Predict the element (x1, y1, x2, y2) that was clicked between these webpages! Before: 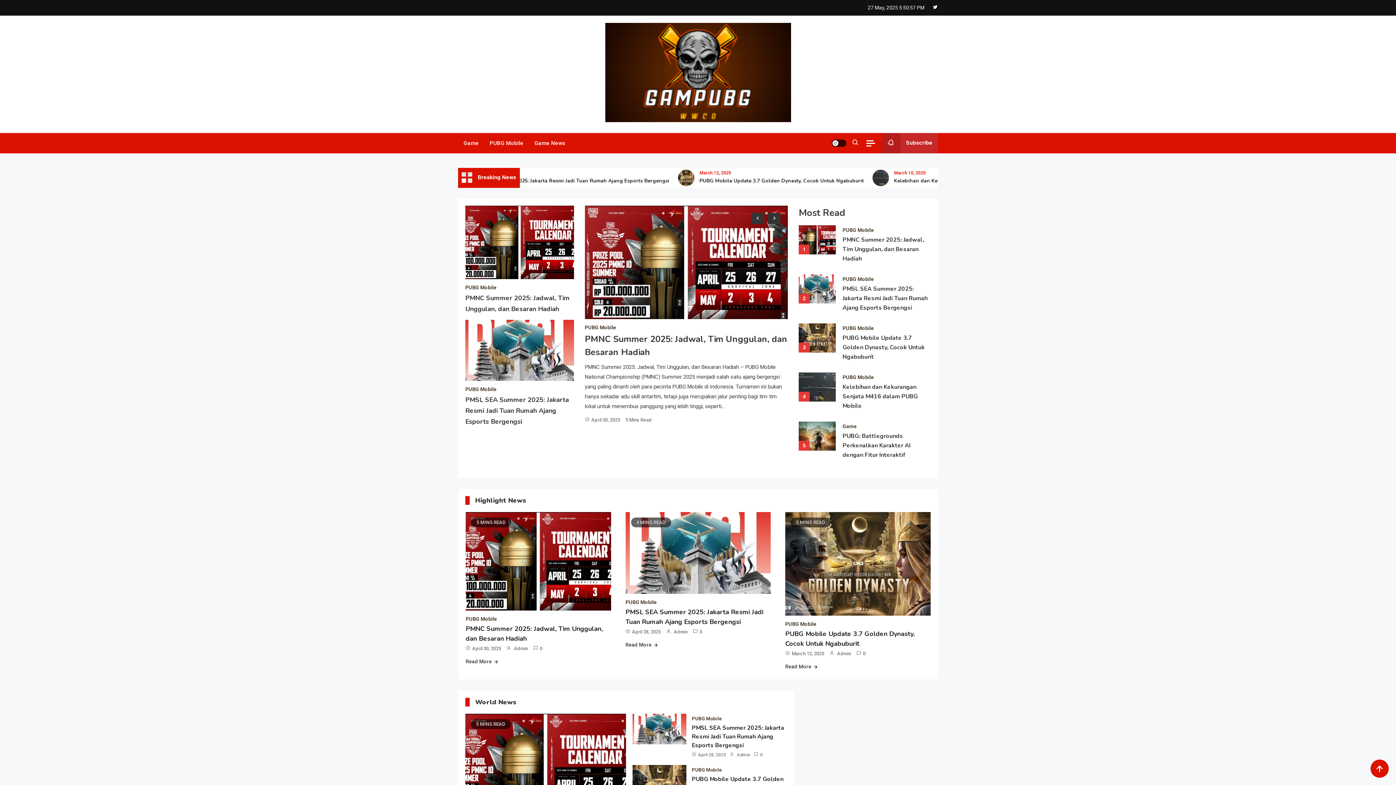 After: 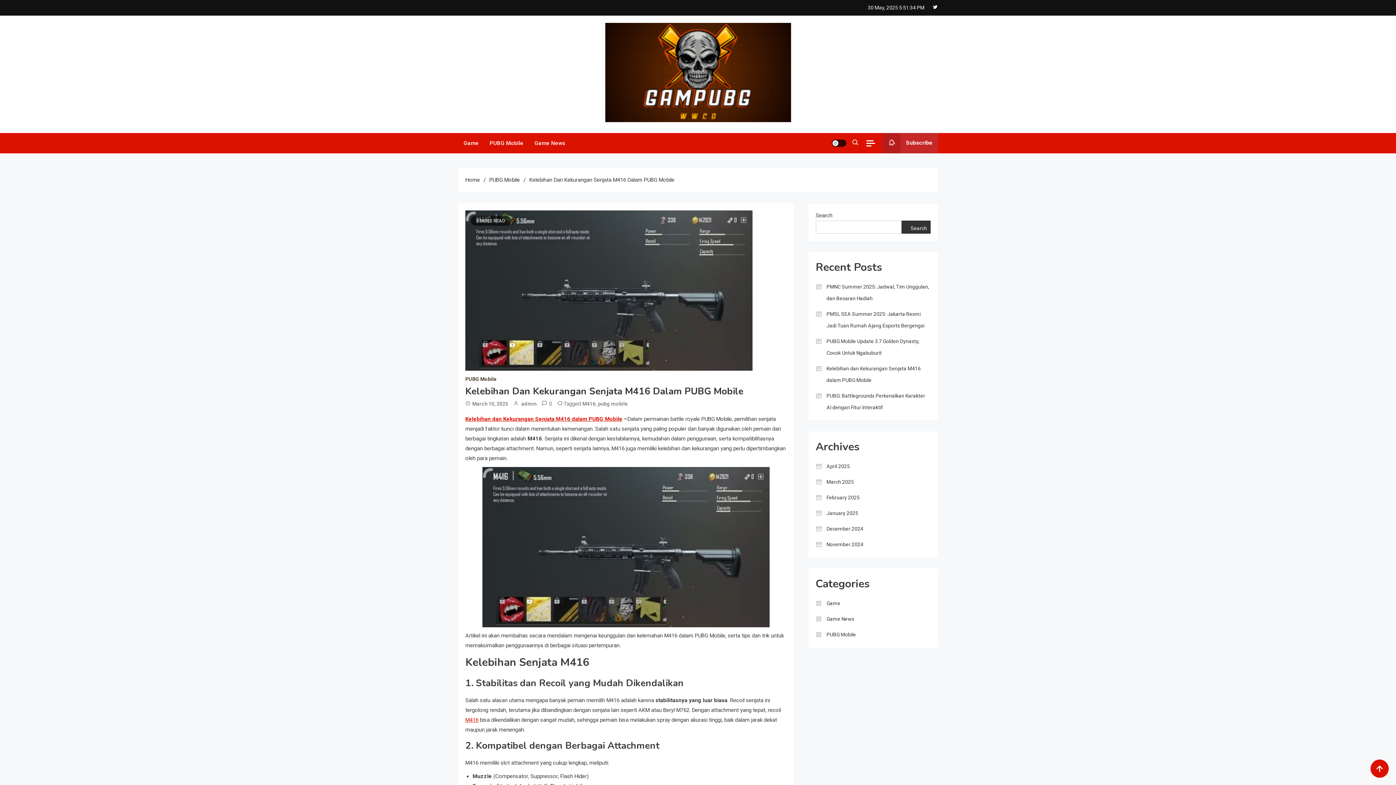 Action: bbox: (842, 382, 929, 410) label: Kelebihan dan Kekurangan Senjata M416 dalam PUBG Mobile